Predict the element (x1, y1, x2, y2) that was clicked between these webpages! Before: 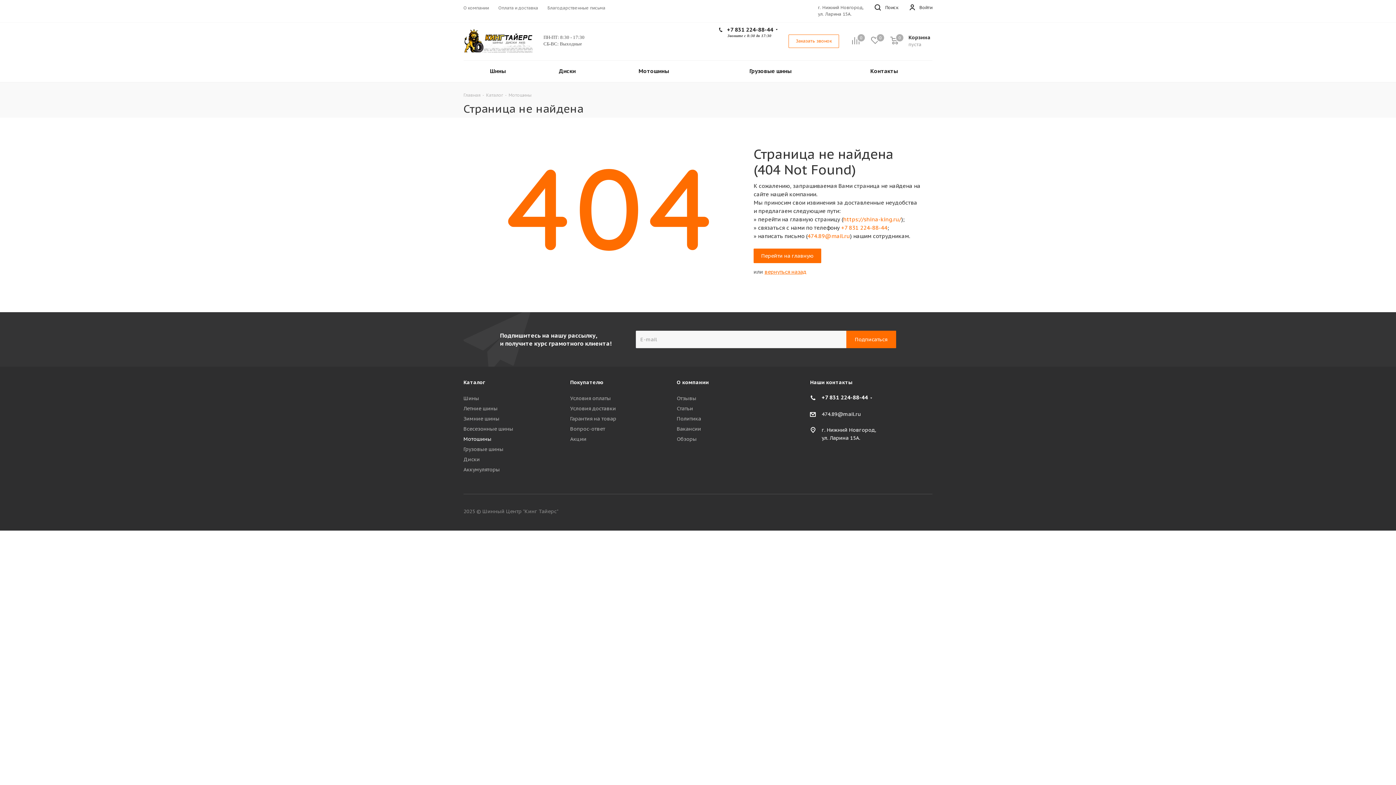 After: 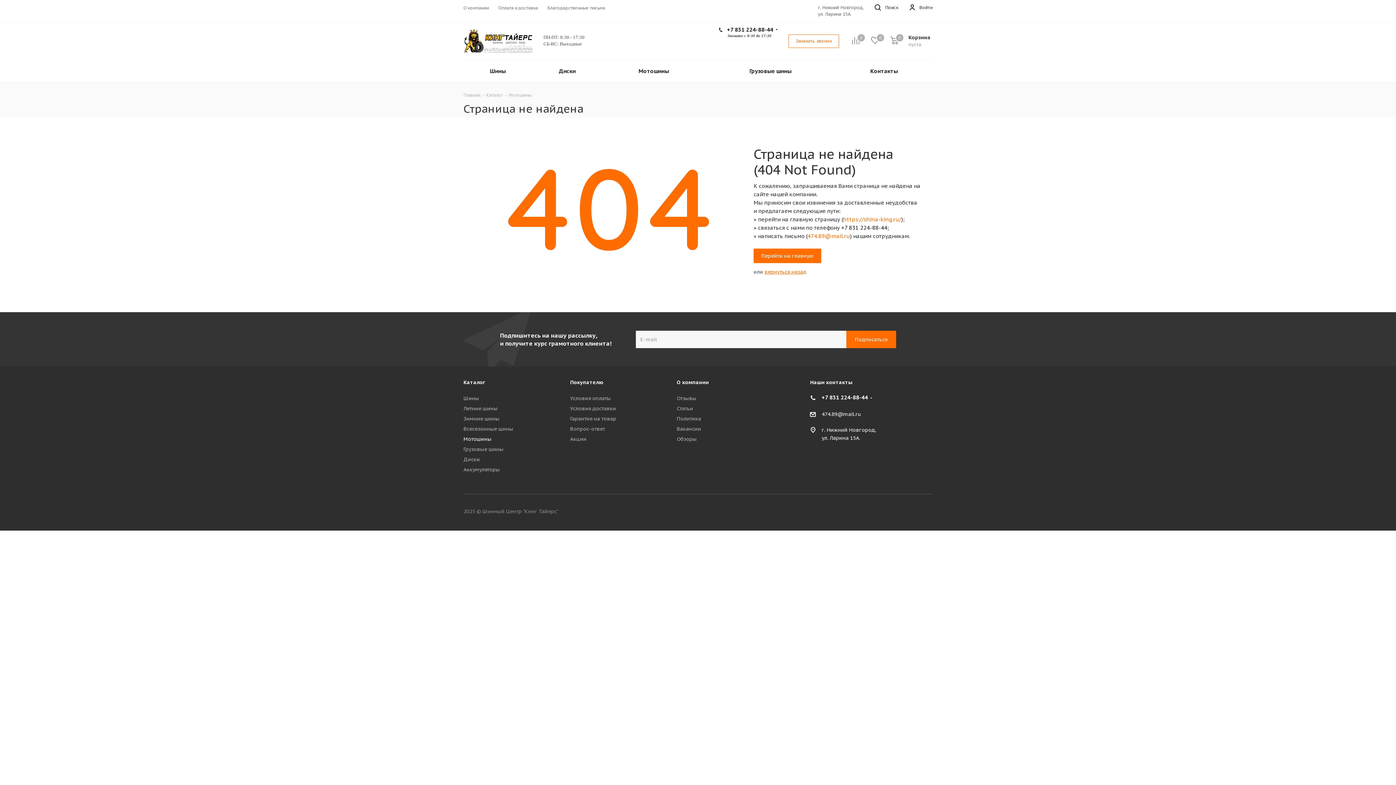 Action: bbox: (841, 224, 887, 231) label: +7 831 224-88-44